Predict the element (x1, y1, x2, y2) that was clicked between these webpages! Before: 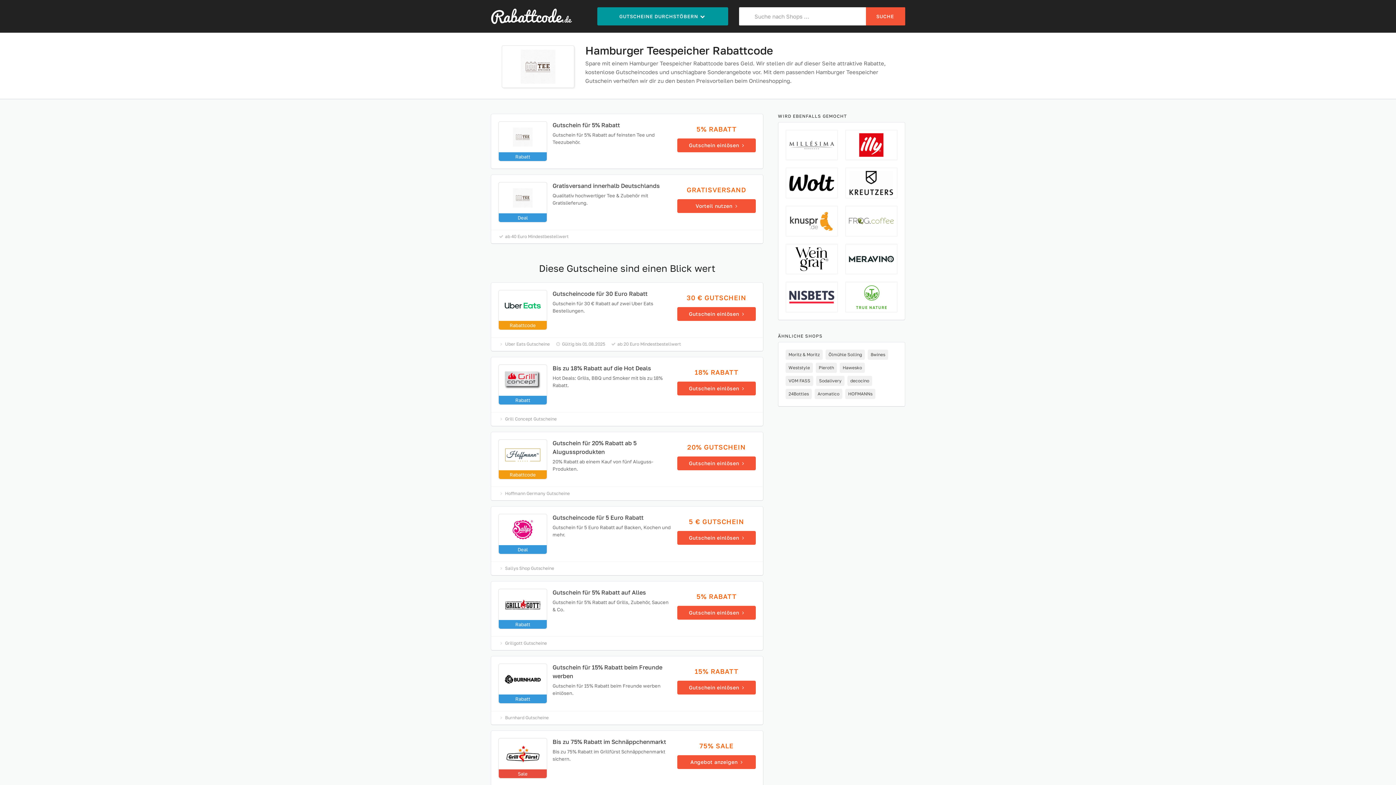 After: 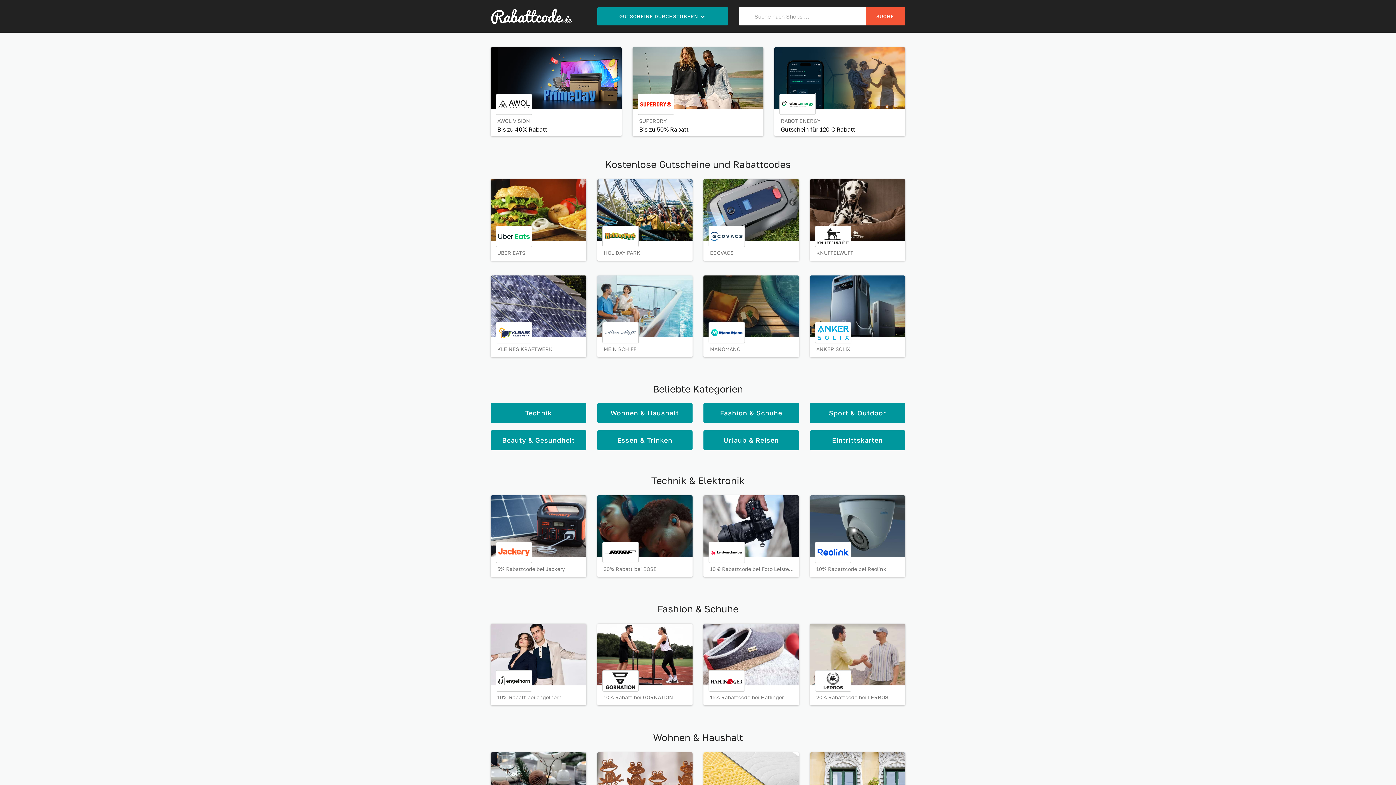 Action: bbox: (490, 12, 572, 18)